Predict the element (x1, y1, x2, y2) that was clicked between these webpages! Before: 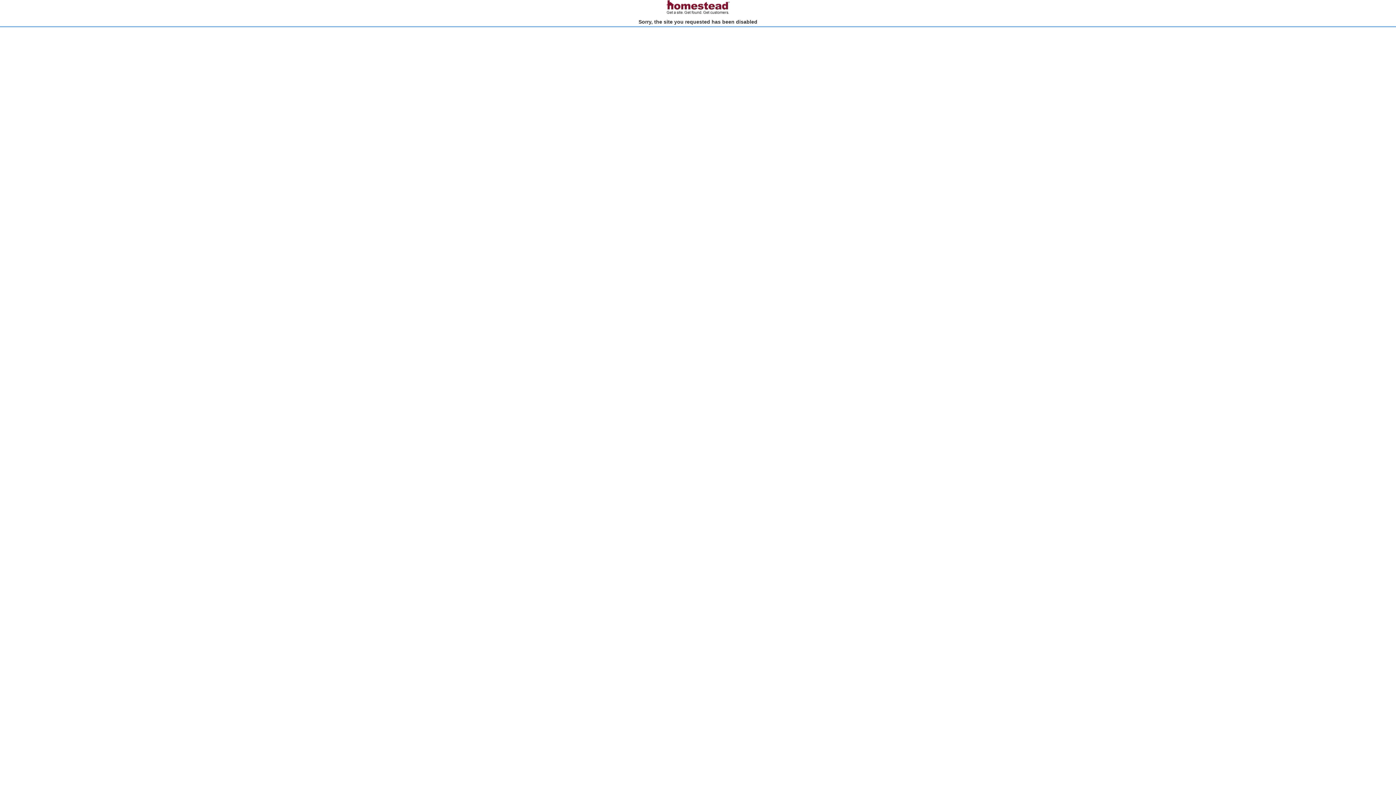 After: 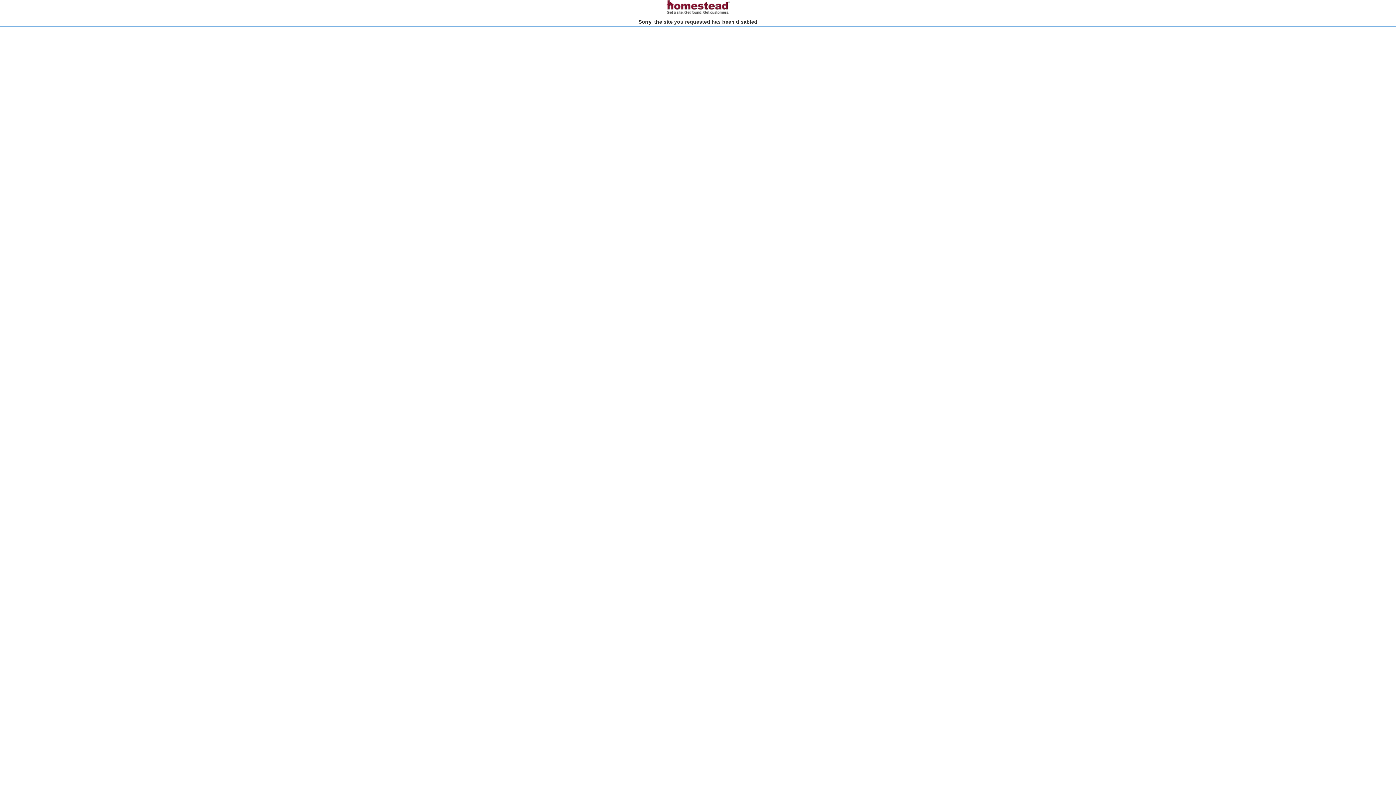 Action: bbox: (666, 10, 730, 15)